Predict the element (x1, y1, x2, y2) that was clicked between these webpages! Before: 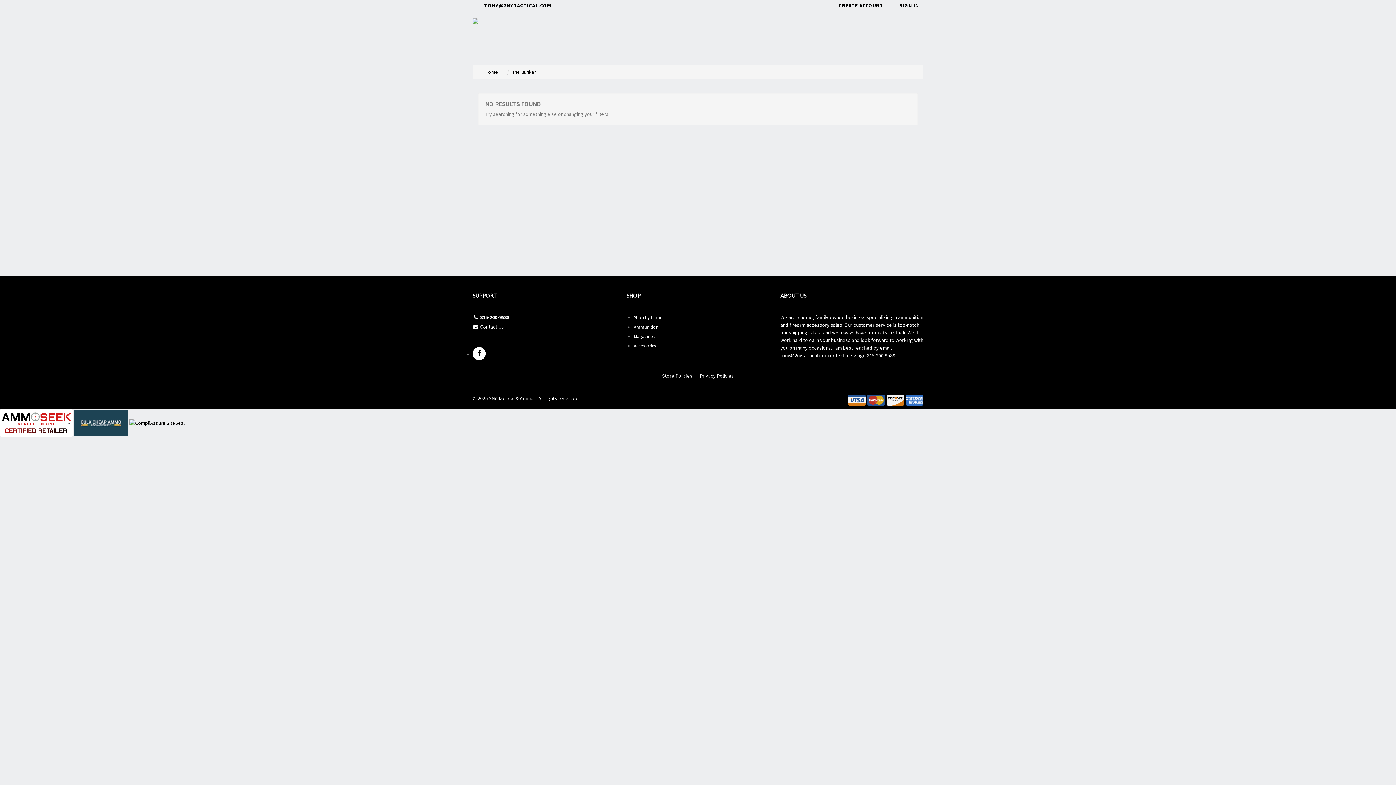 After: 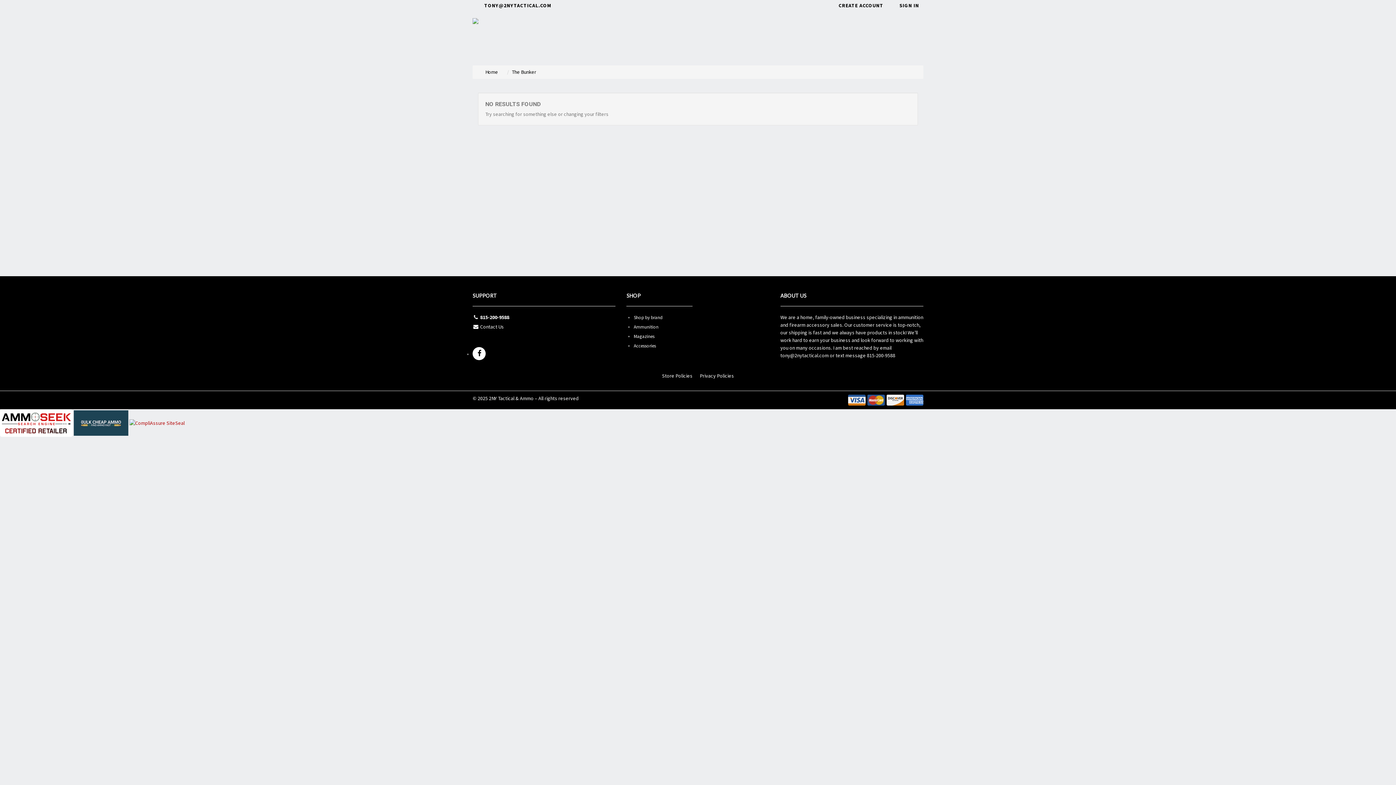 Action: bbox: (129, 419, 184, 425)